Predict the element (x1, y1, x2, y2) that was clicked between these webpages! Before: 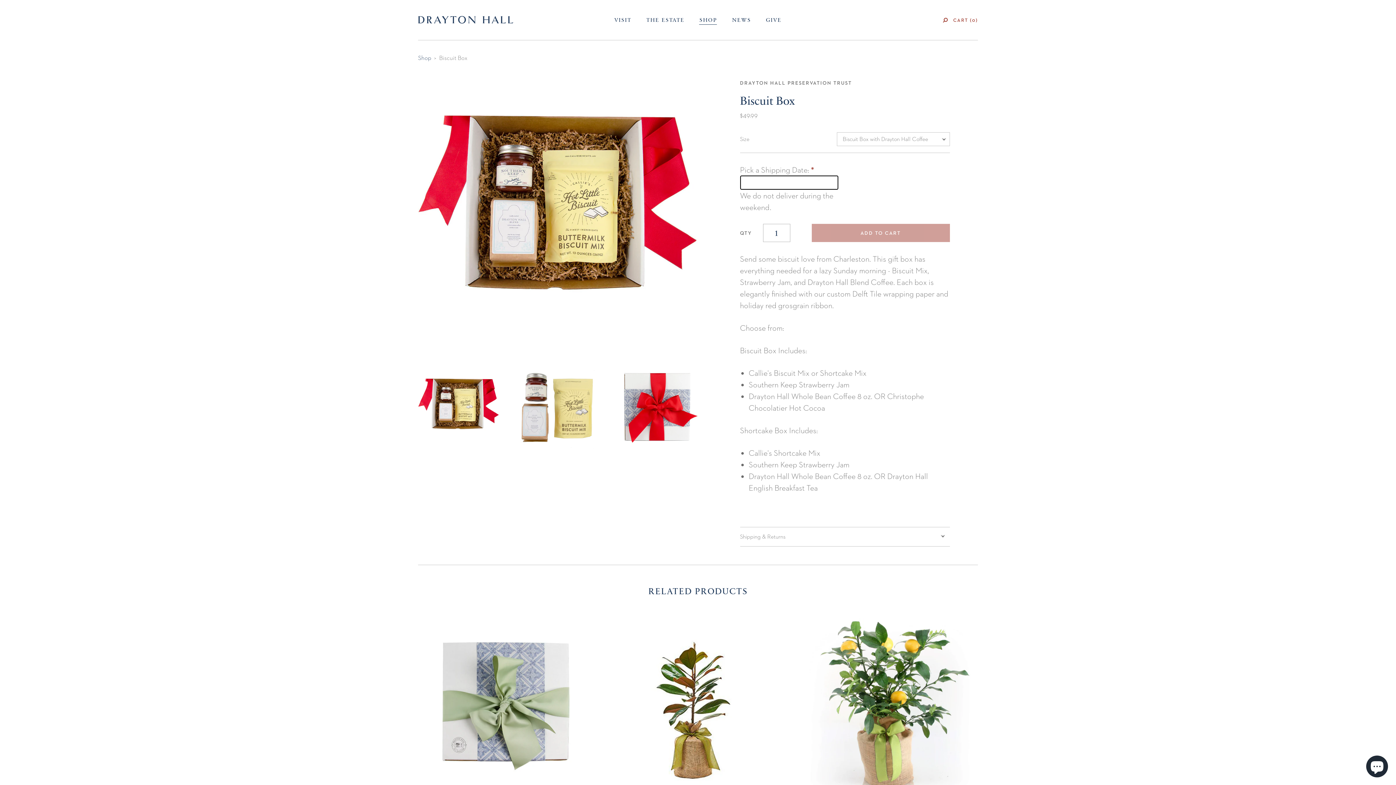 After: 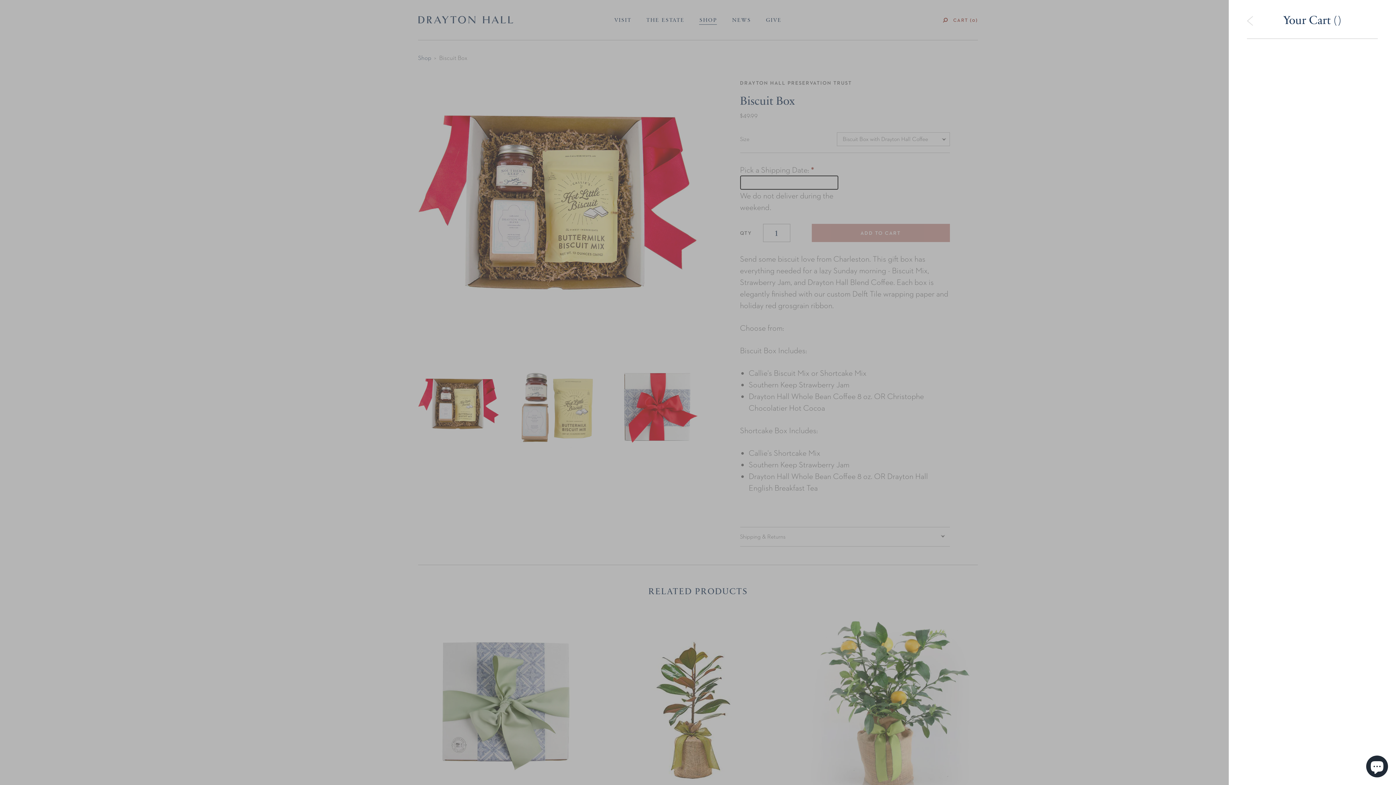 Action: label: CART (0) bbox: (953, 17, 978, 23)